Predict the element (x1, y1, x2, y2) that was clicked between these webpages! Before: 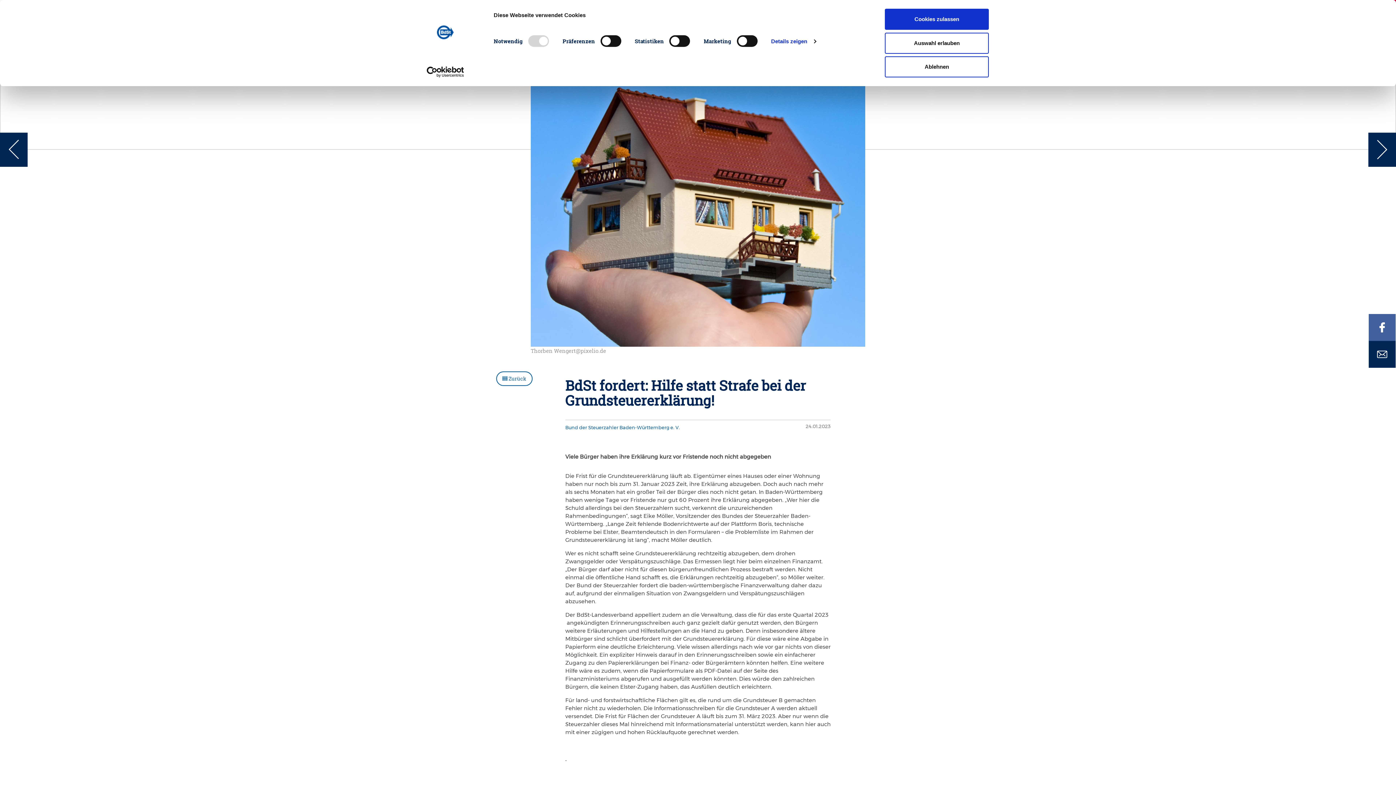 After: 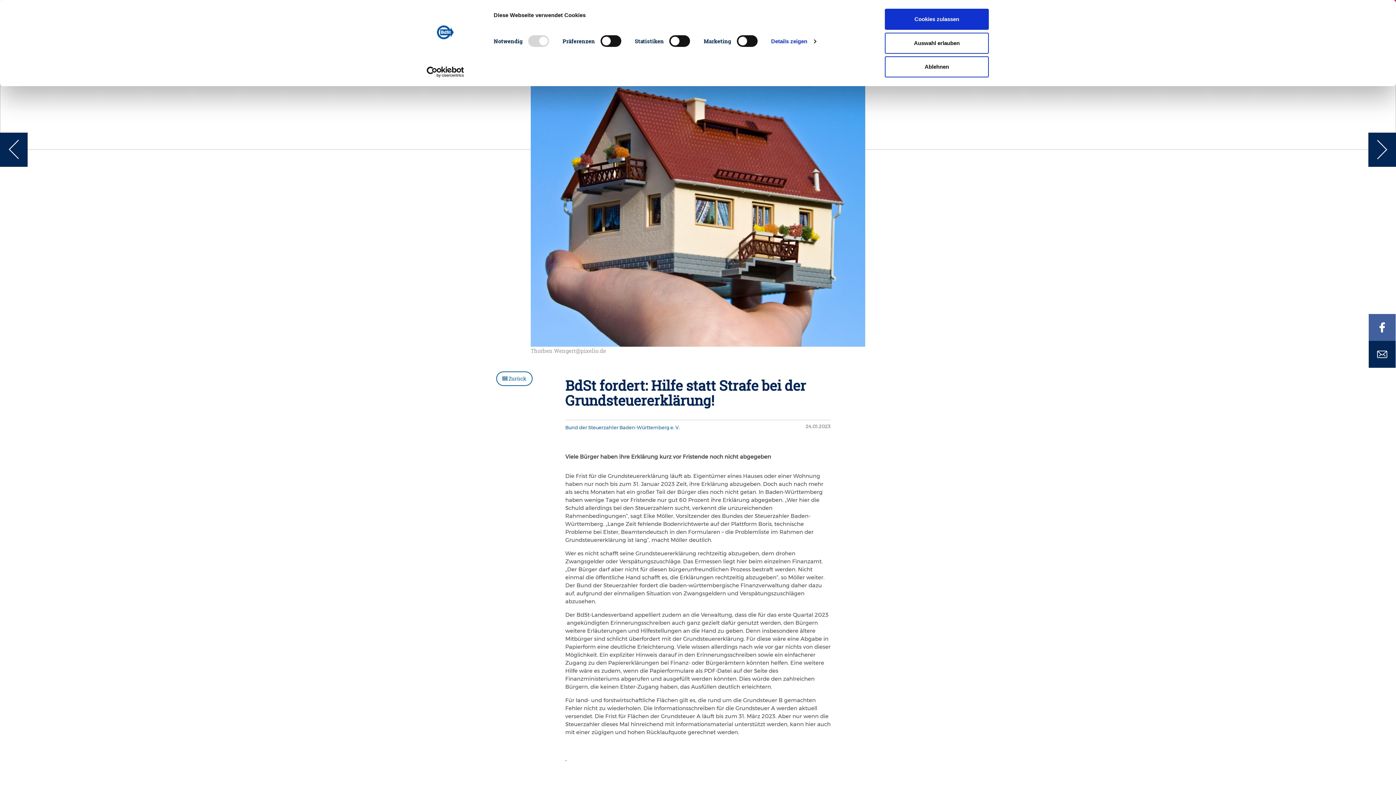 Action: bbox: (1369, 341, 1396, 368)